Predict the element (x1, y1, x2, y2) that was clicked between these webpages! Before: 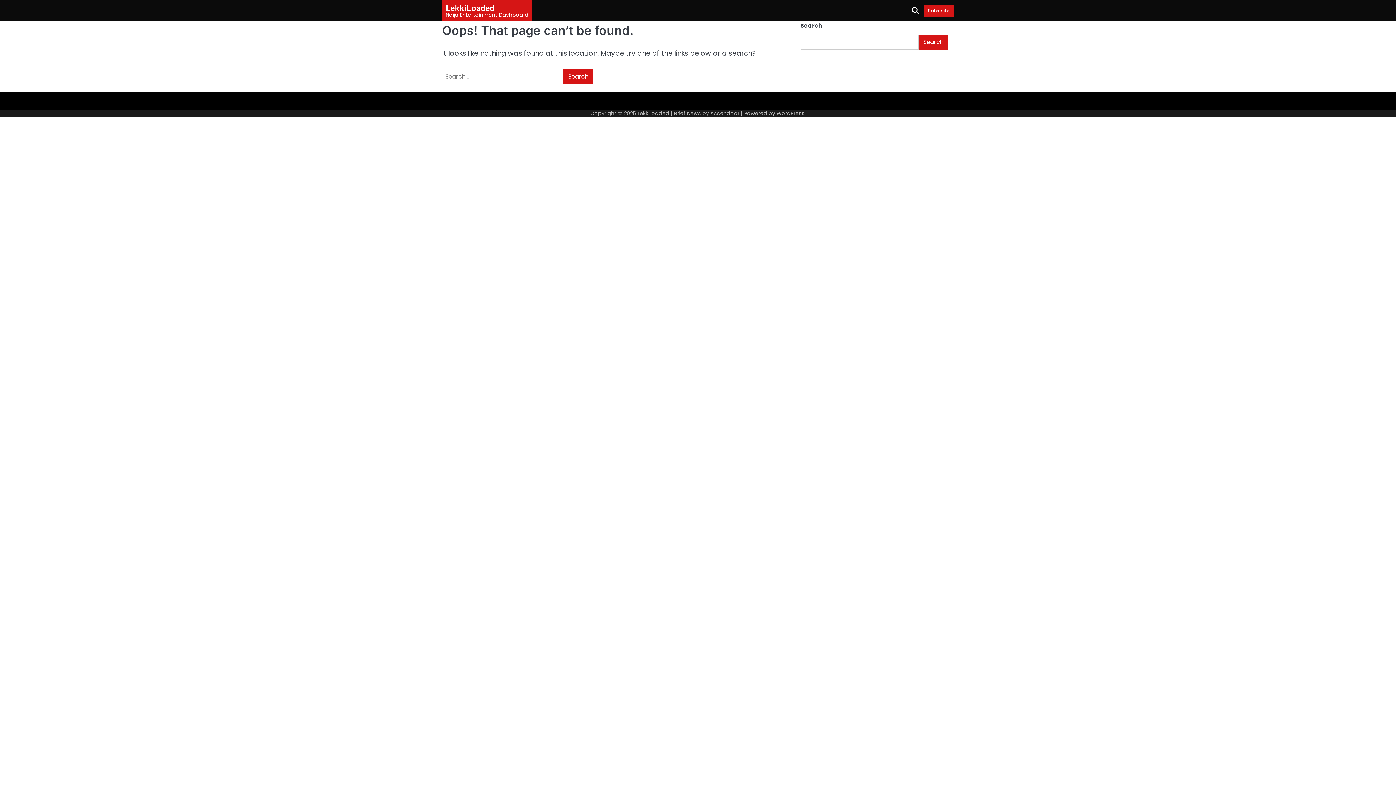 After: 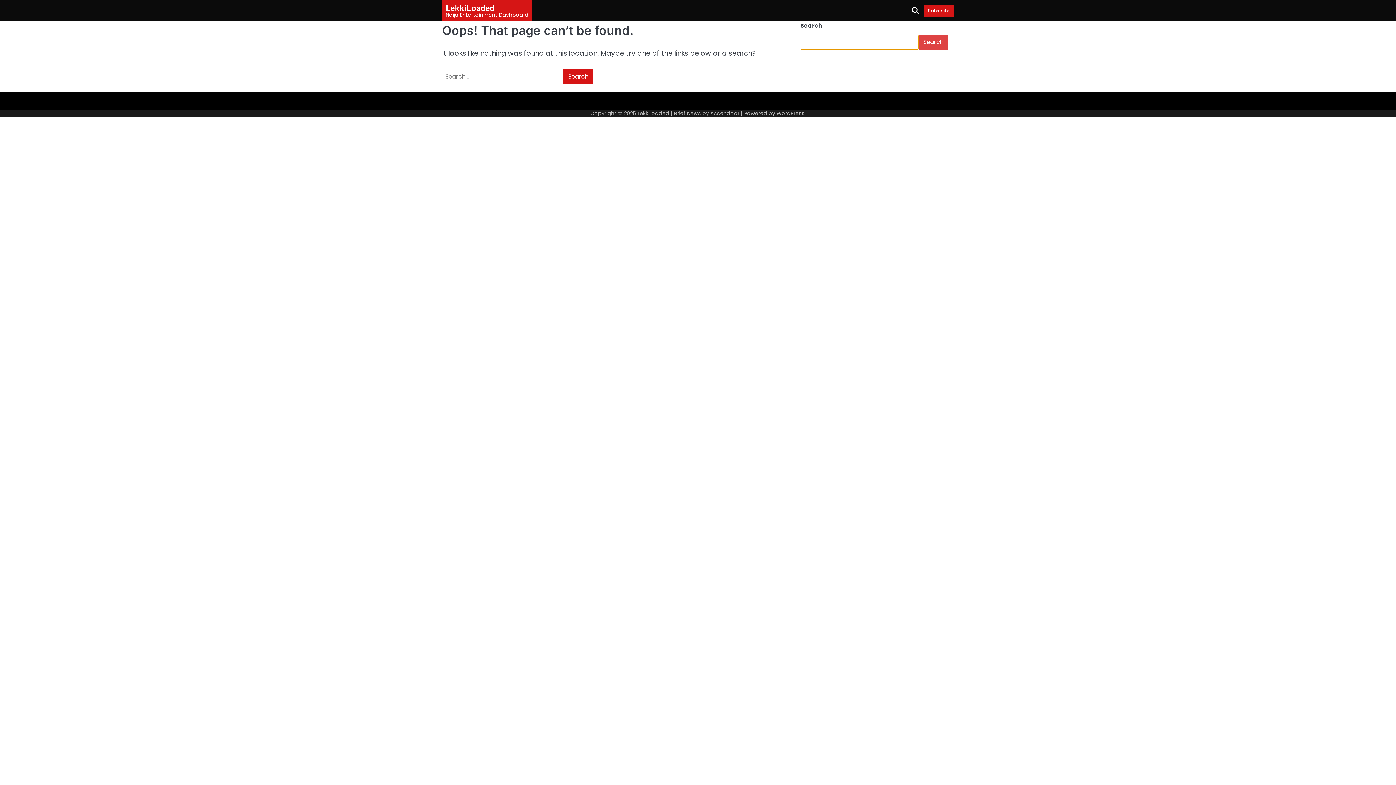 Action: label: Search bbox: (918, 34, 948, 49)